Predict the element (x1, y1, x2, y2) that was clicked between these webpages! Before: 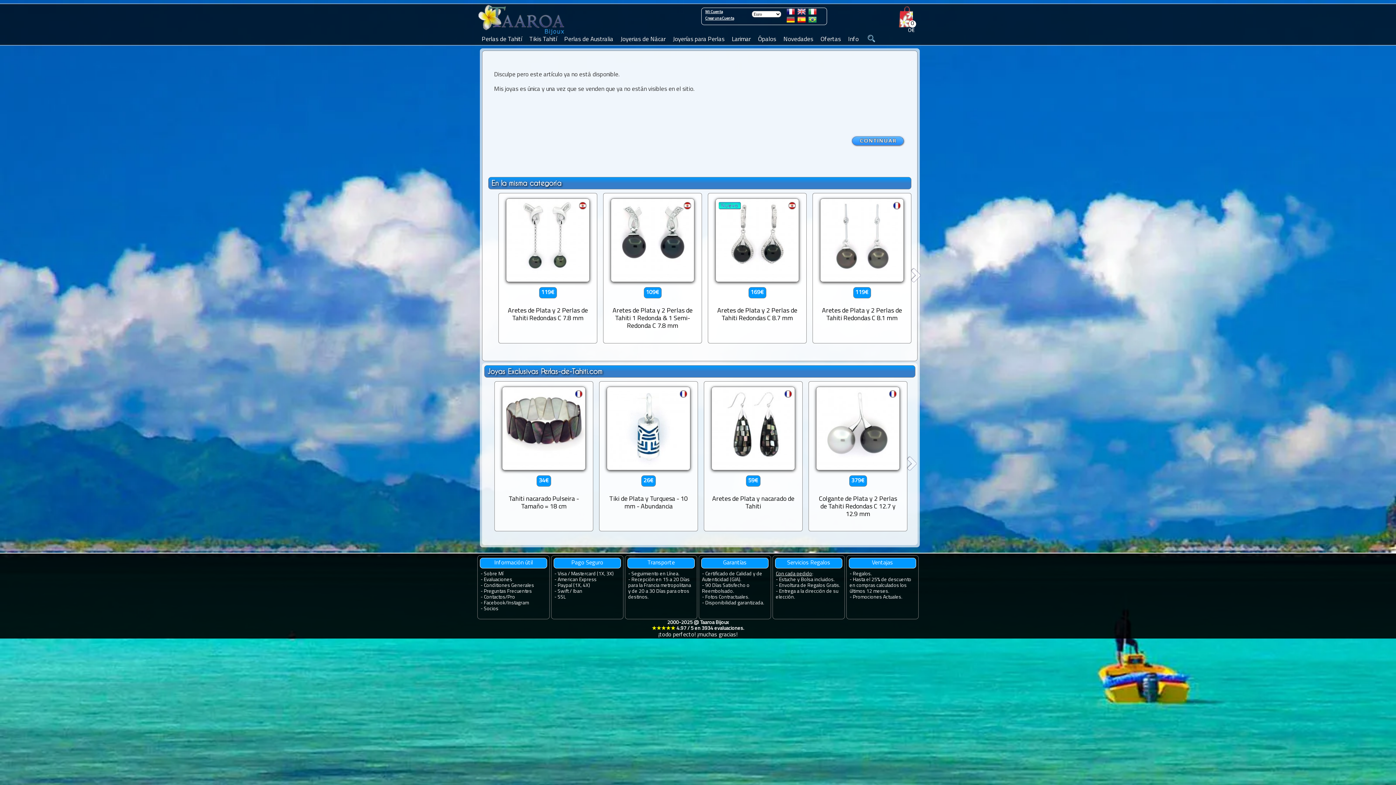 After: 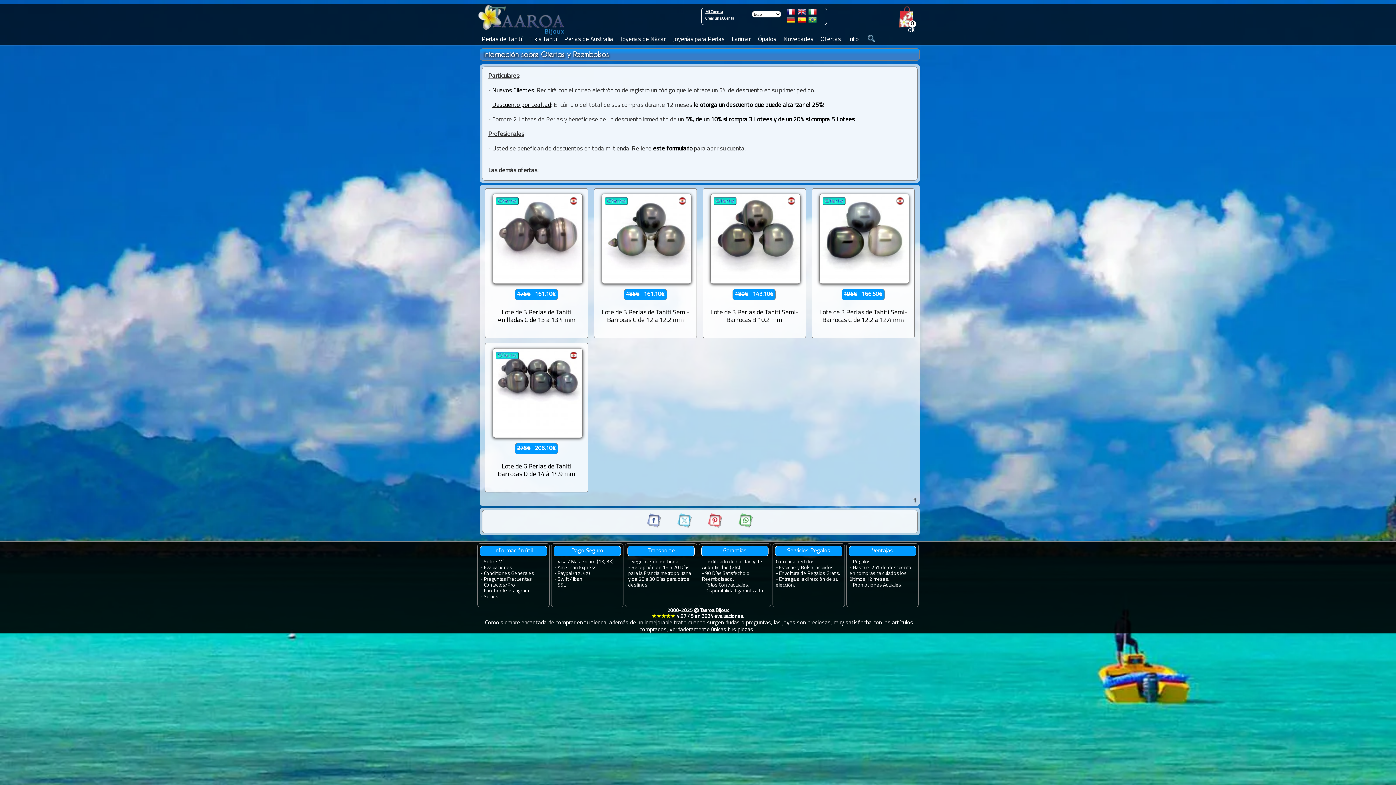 Action: bbox: (853, 594, 902, 600) label: Promociones Actuales.